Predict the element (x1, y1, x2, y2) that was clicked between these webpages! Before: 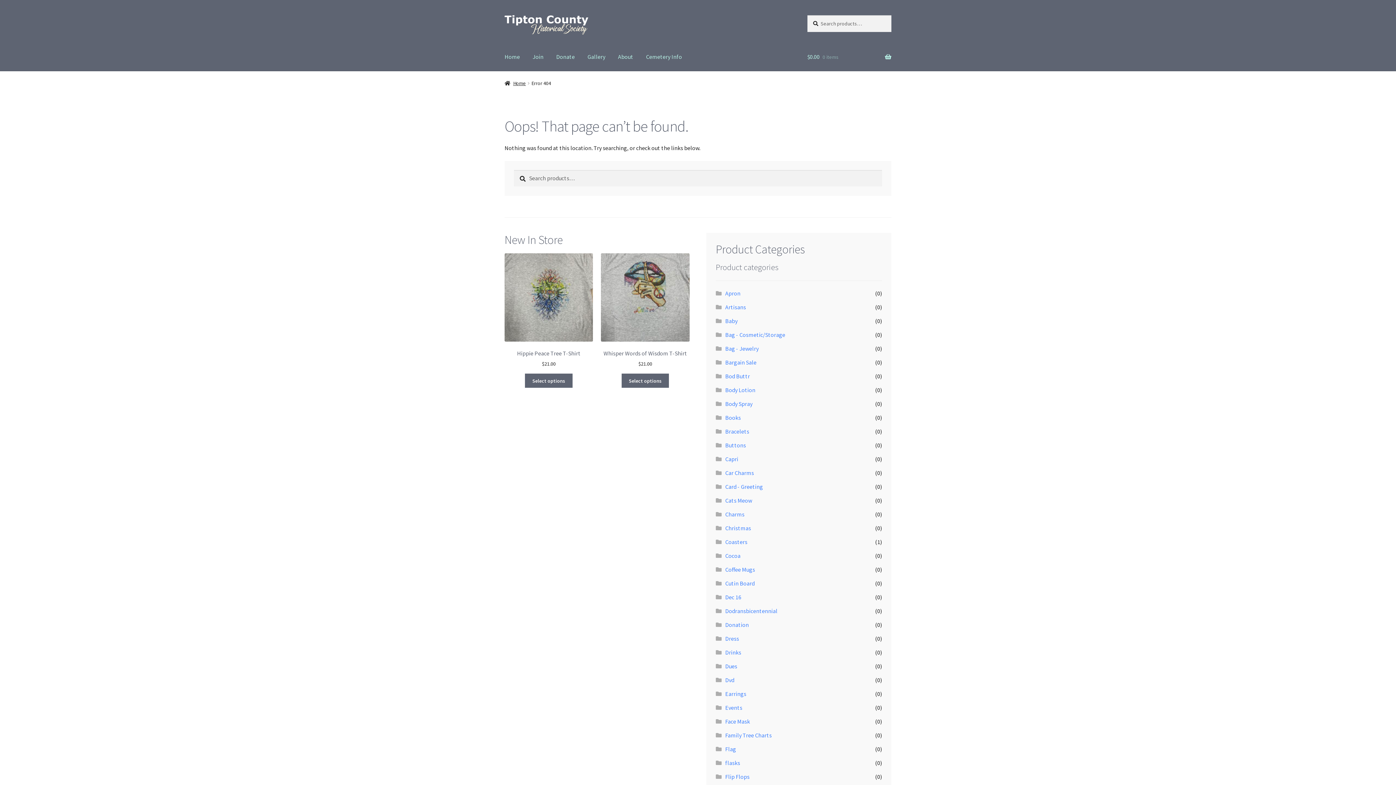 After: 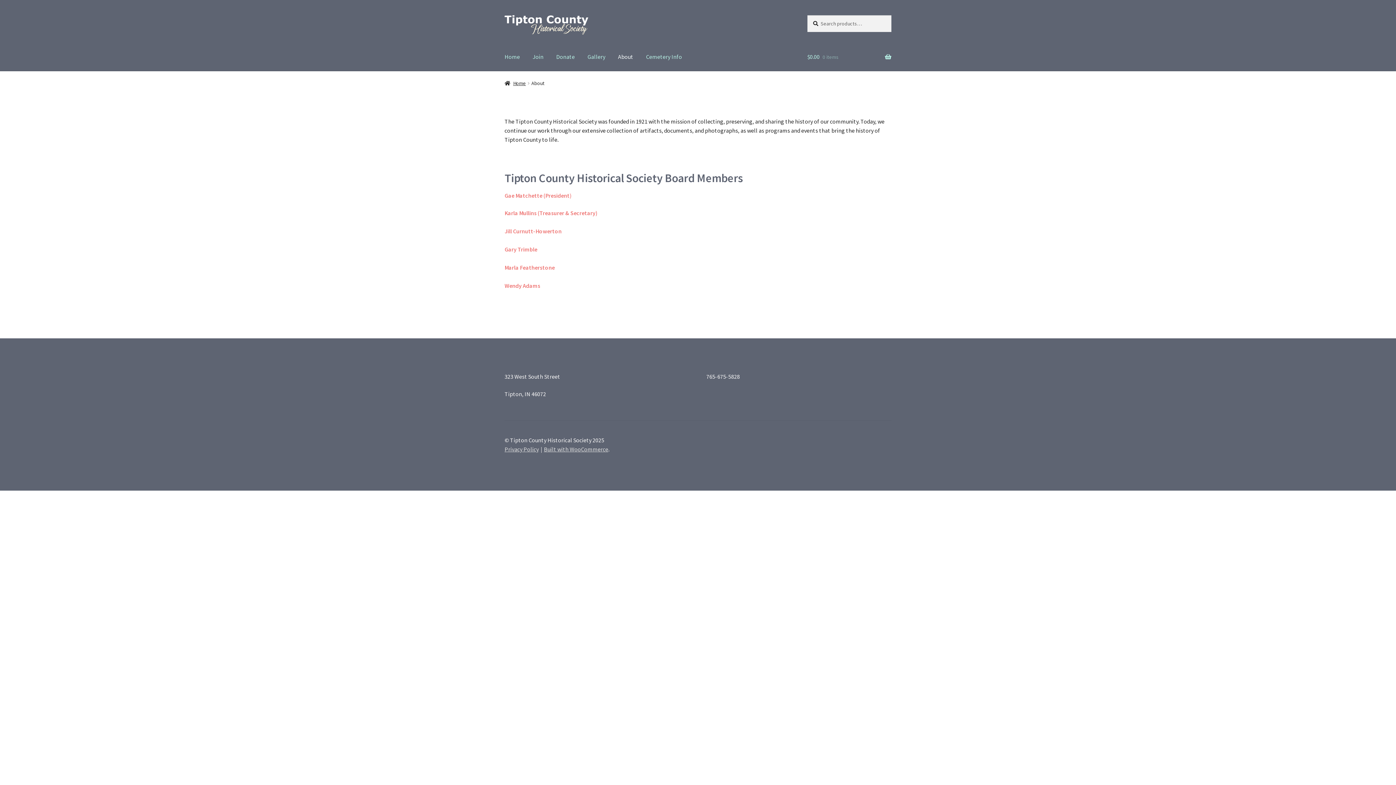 Action: label: About bbox: (612, 42, 639, 70)